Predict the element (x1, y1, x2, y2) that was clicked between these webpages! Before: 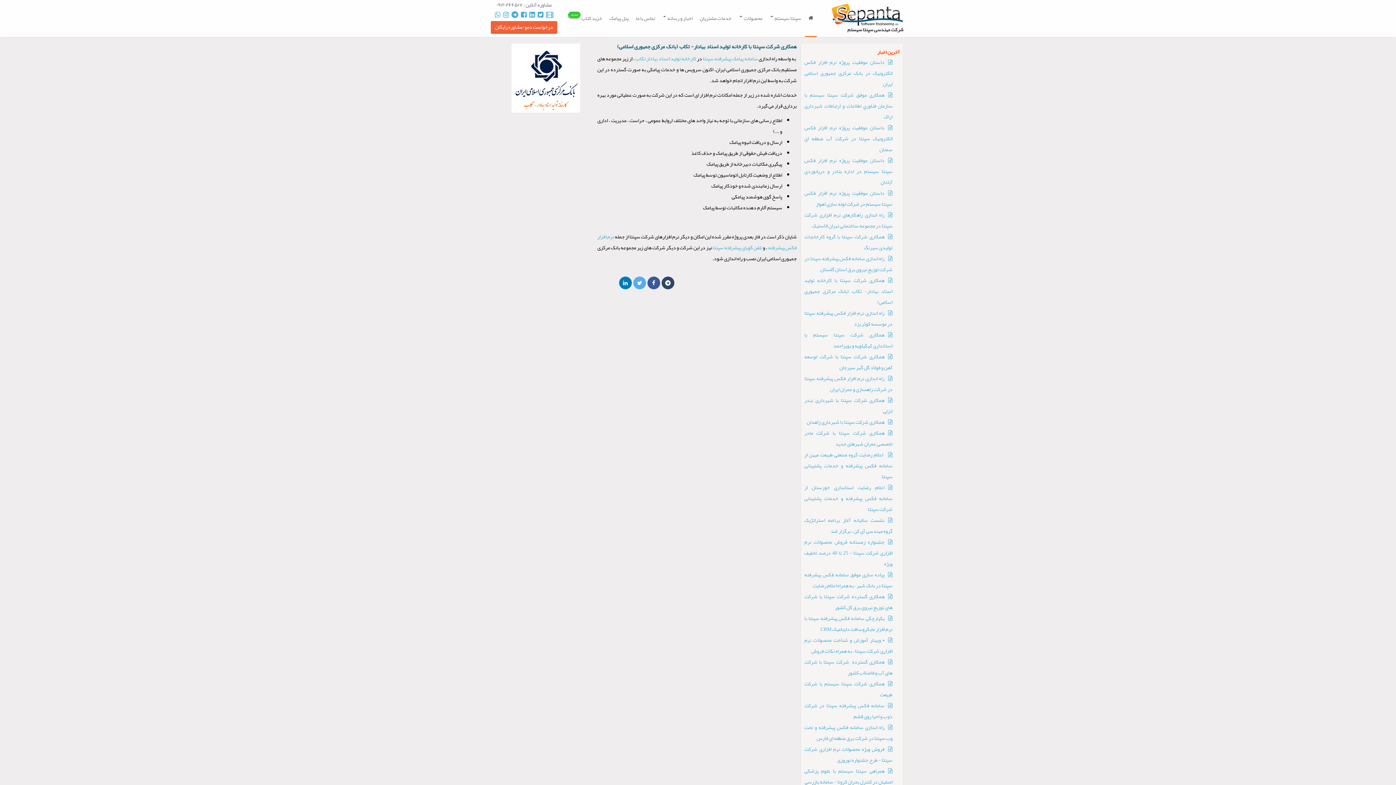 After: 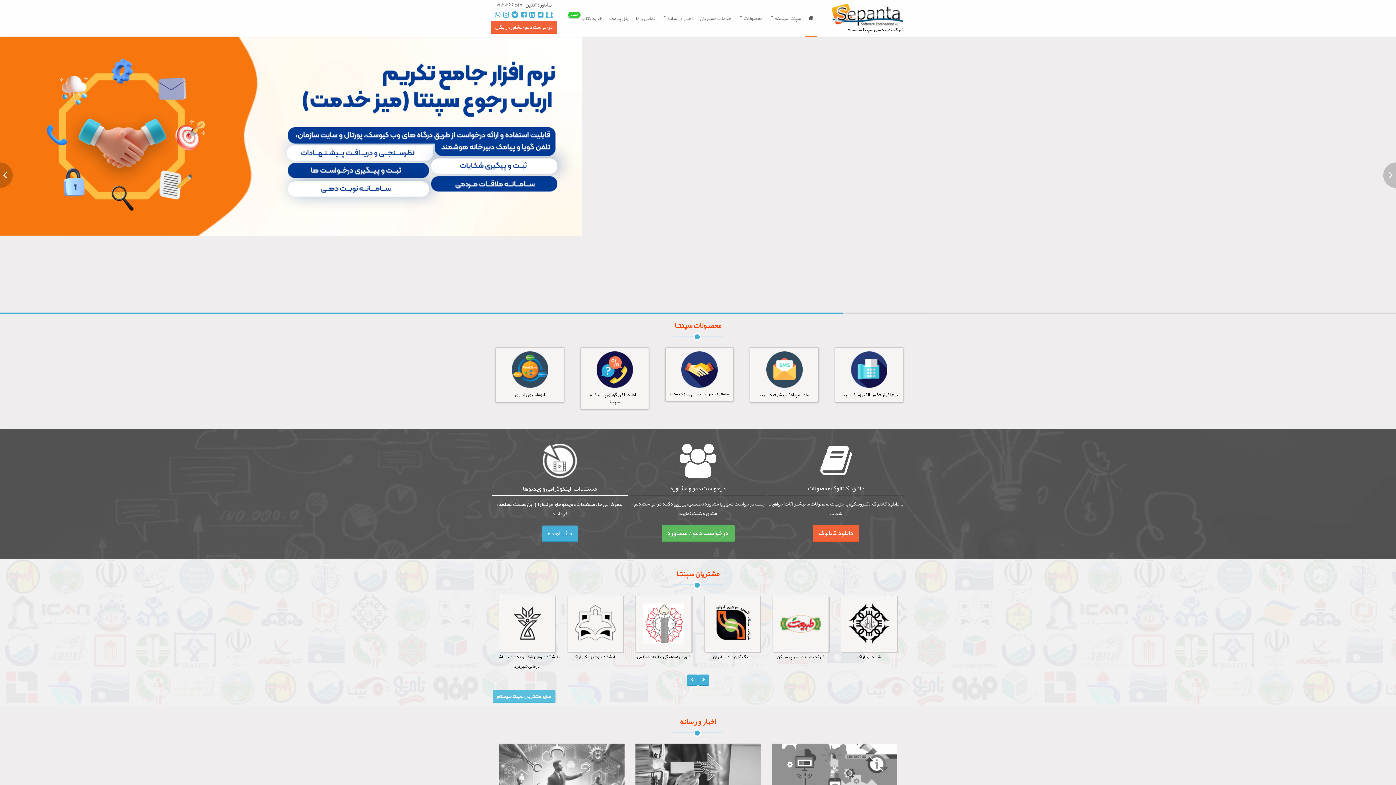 Action: label: شرکت مهندسی سپنتا سیستم bbox: (829, 0, 905, 34)